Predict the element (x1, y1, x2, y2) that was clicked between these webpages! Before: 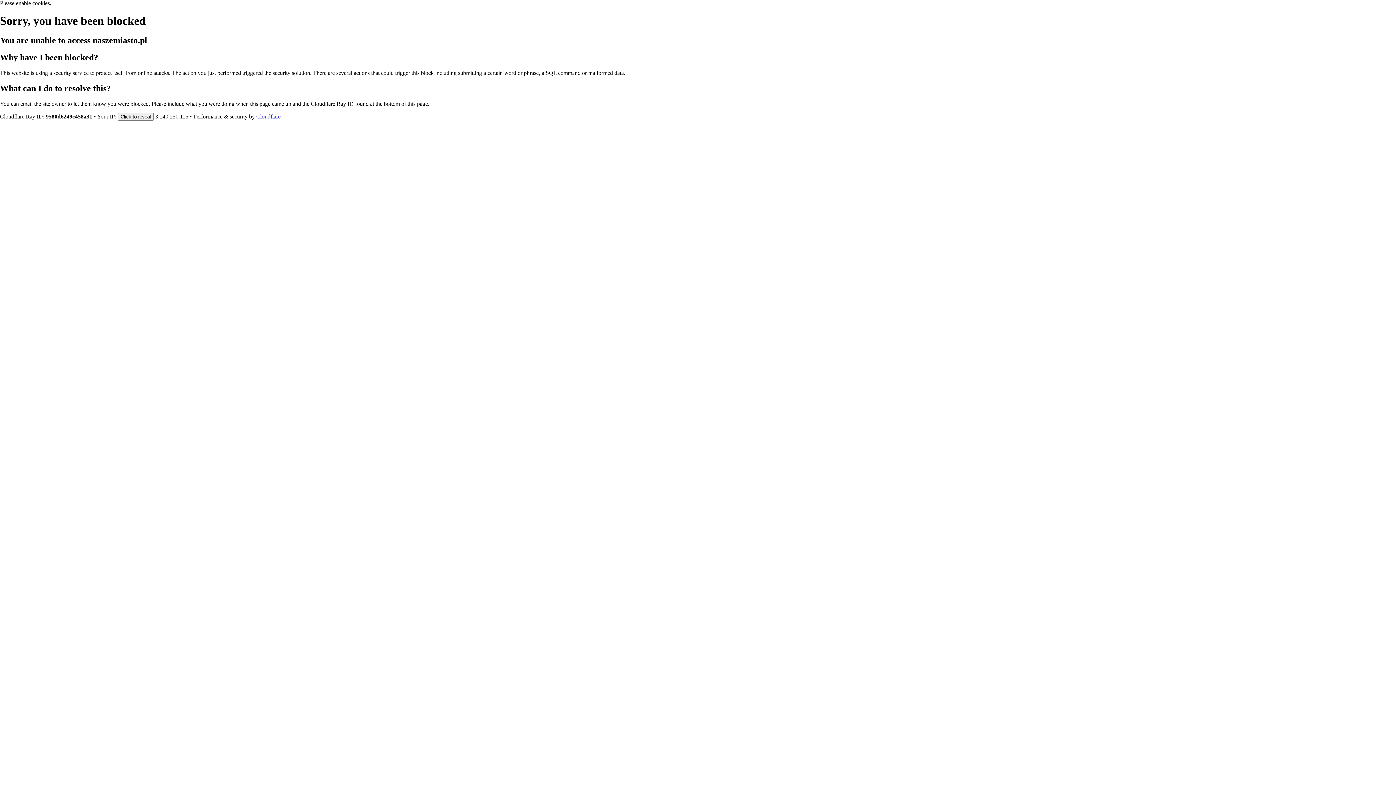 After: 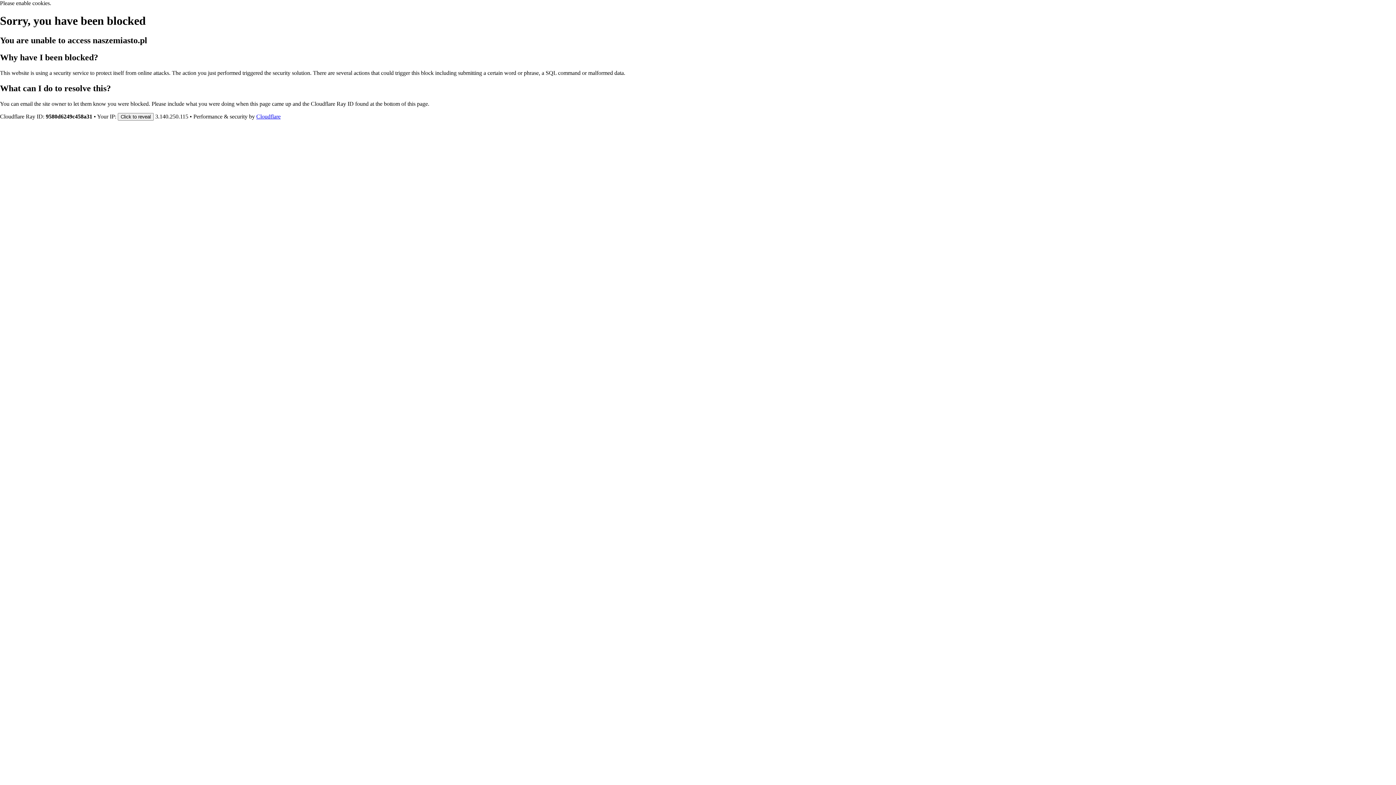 Action: bbox: (256, 113, 280, 119) label: Cloudflare